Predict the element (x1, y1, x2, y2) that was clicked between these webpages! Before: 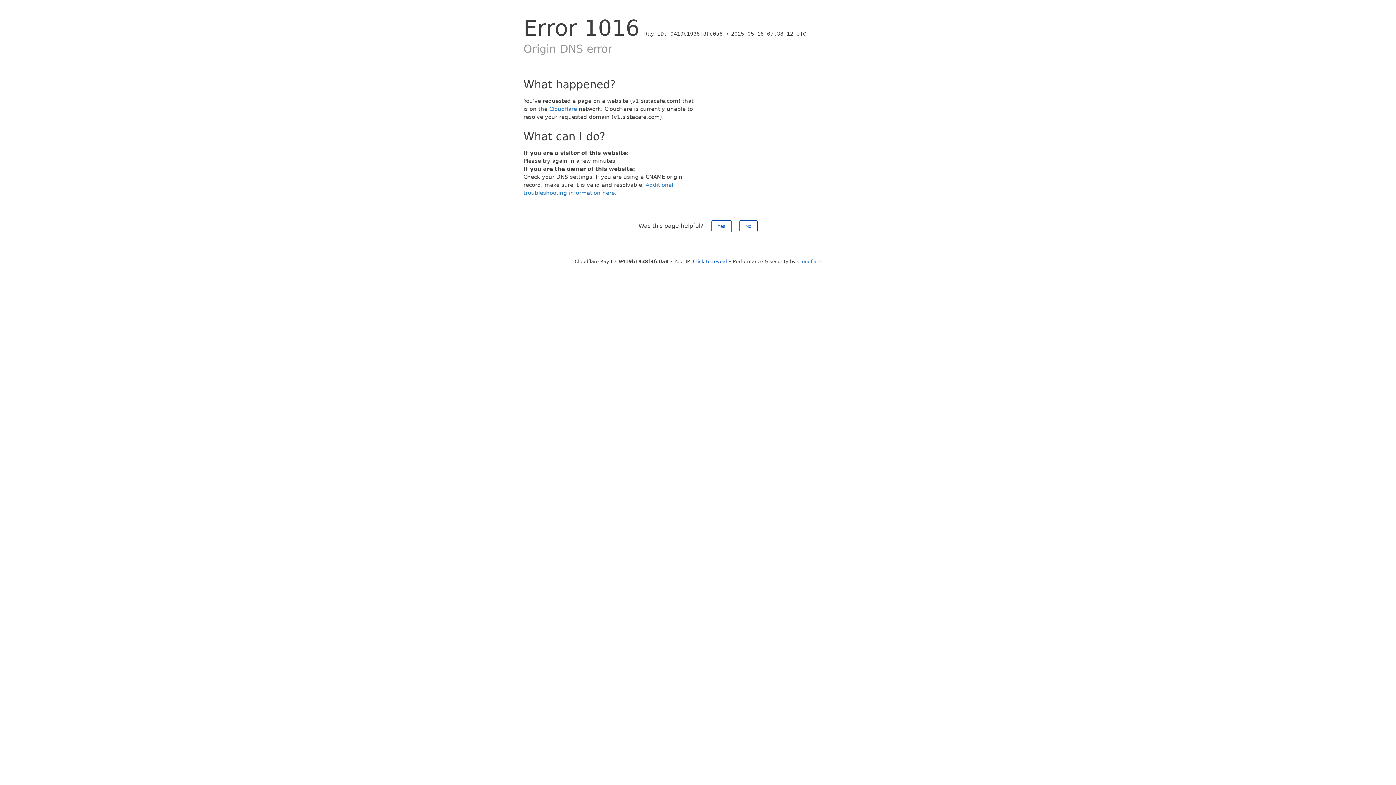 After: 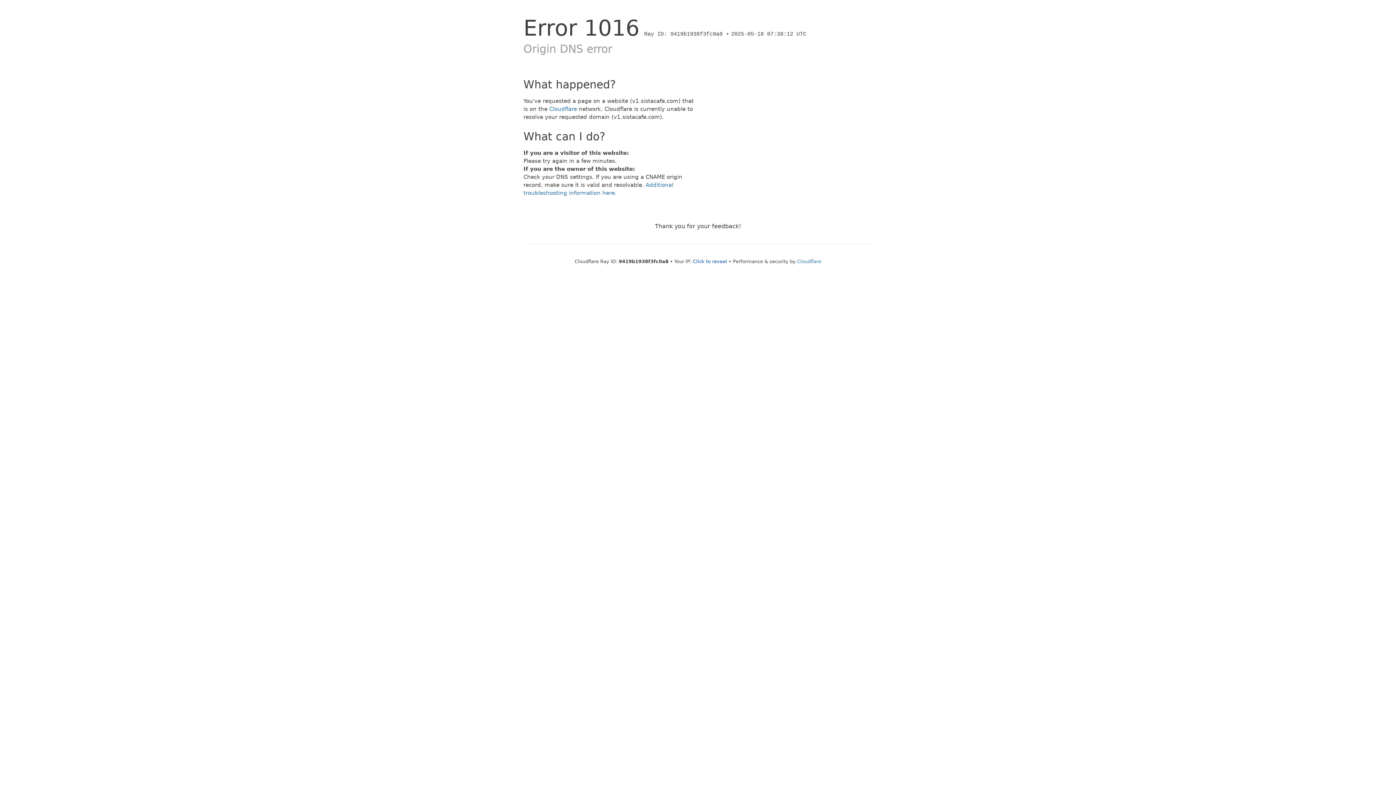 Action: label: No bbox: (739, 220, 757, 232)